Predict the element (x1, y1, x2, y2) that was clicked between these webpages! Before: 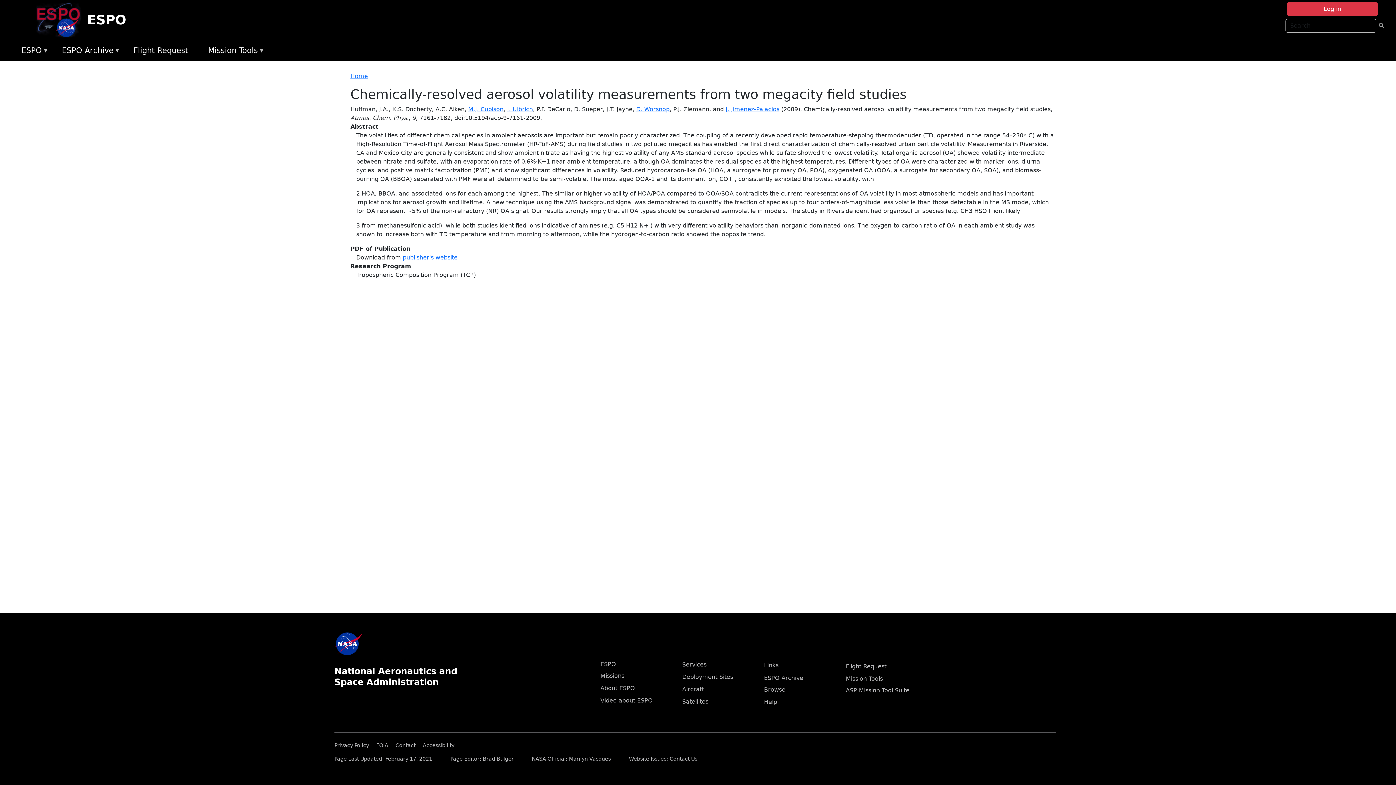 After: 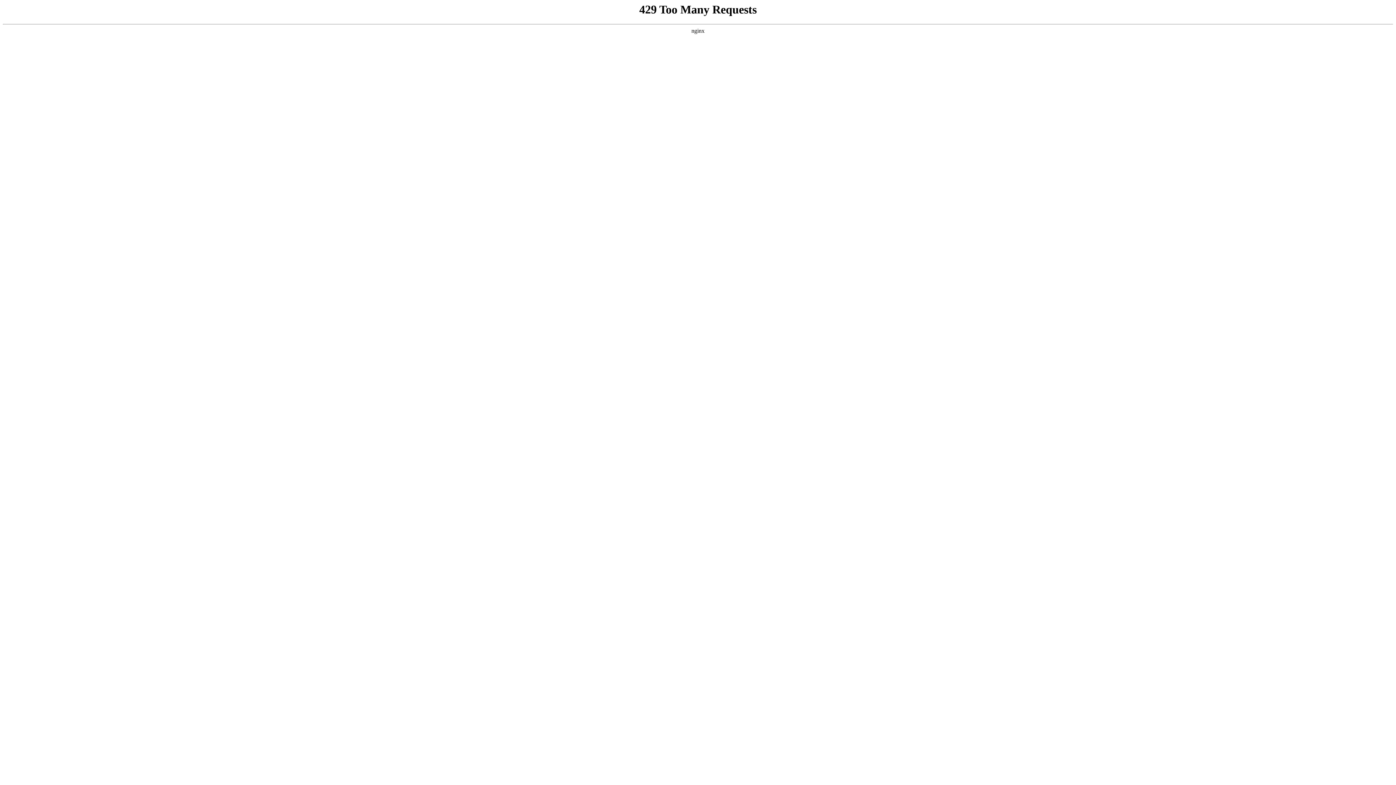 Action: label: Accessibility bbox: (422, 740, 460, 748)